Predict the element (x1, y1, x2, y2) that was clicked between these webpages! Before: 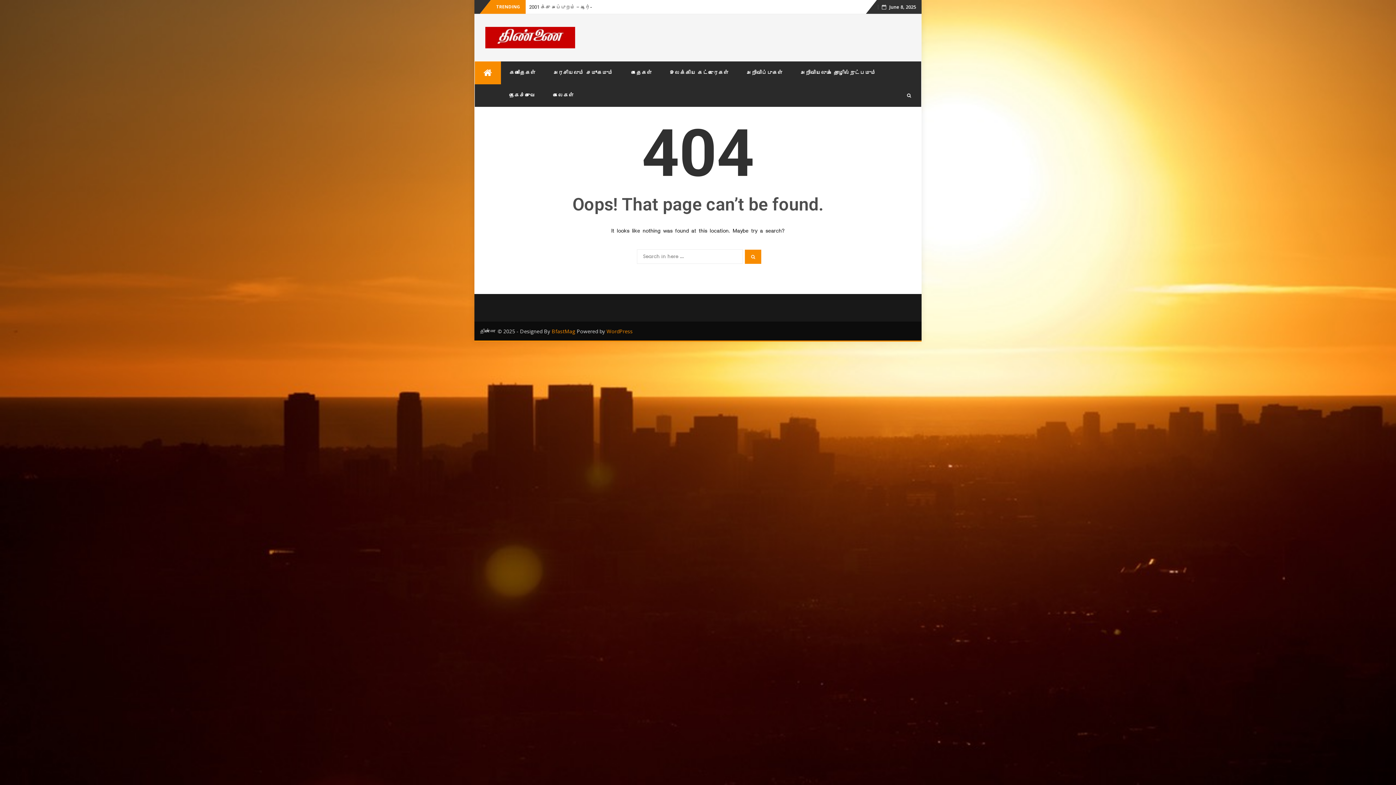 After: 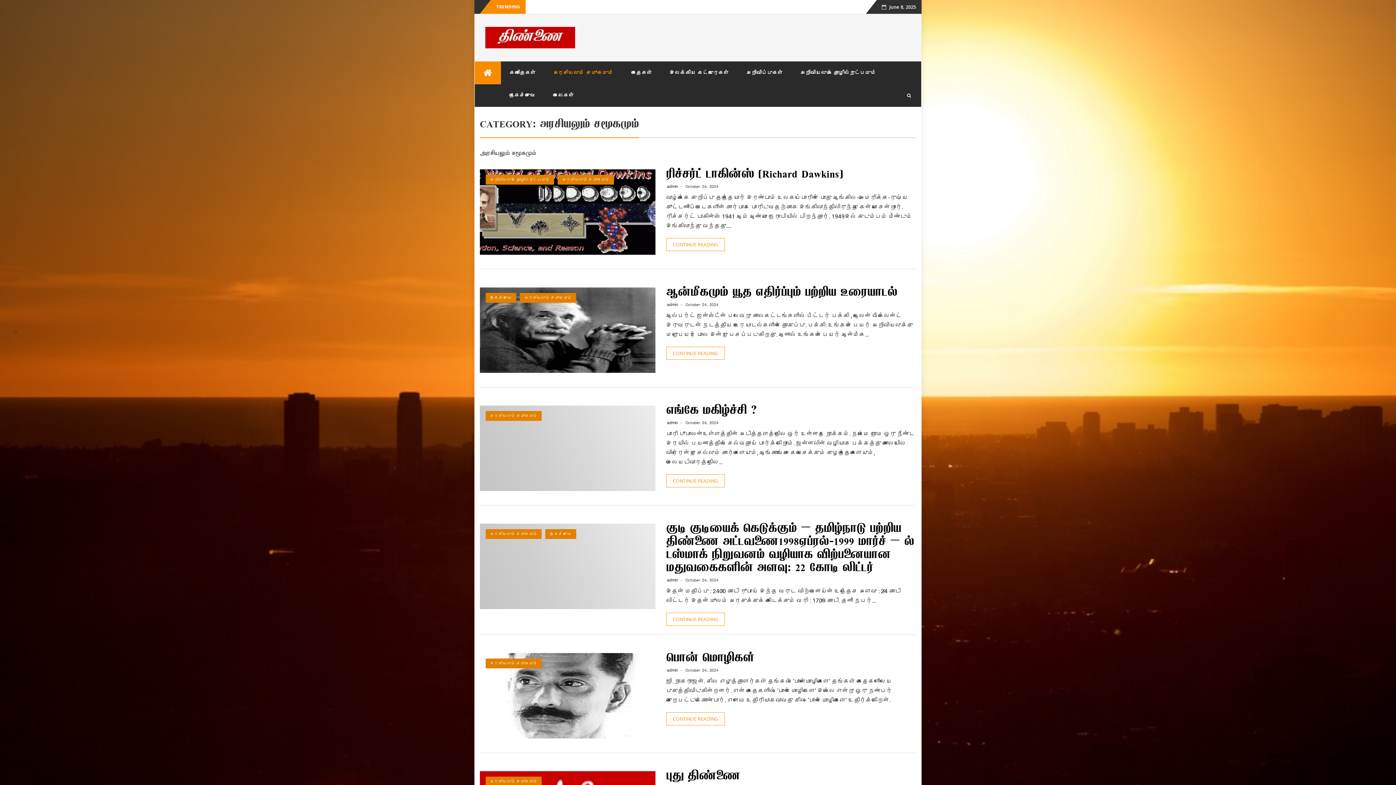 Action: label: அரசியலும் சமூகமும் bbox: (544, 61, 622, 84)